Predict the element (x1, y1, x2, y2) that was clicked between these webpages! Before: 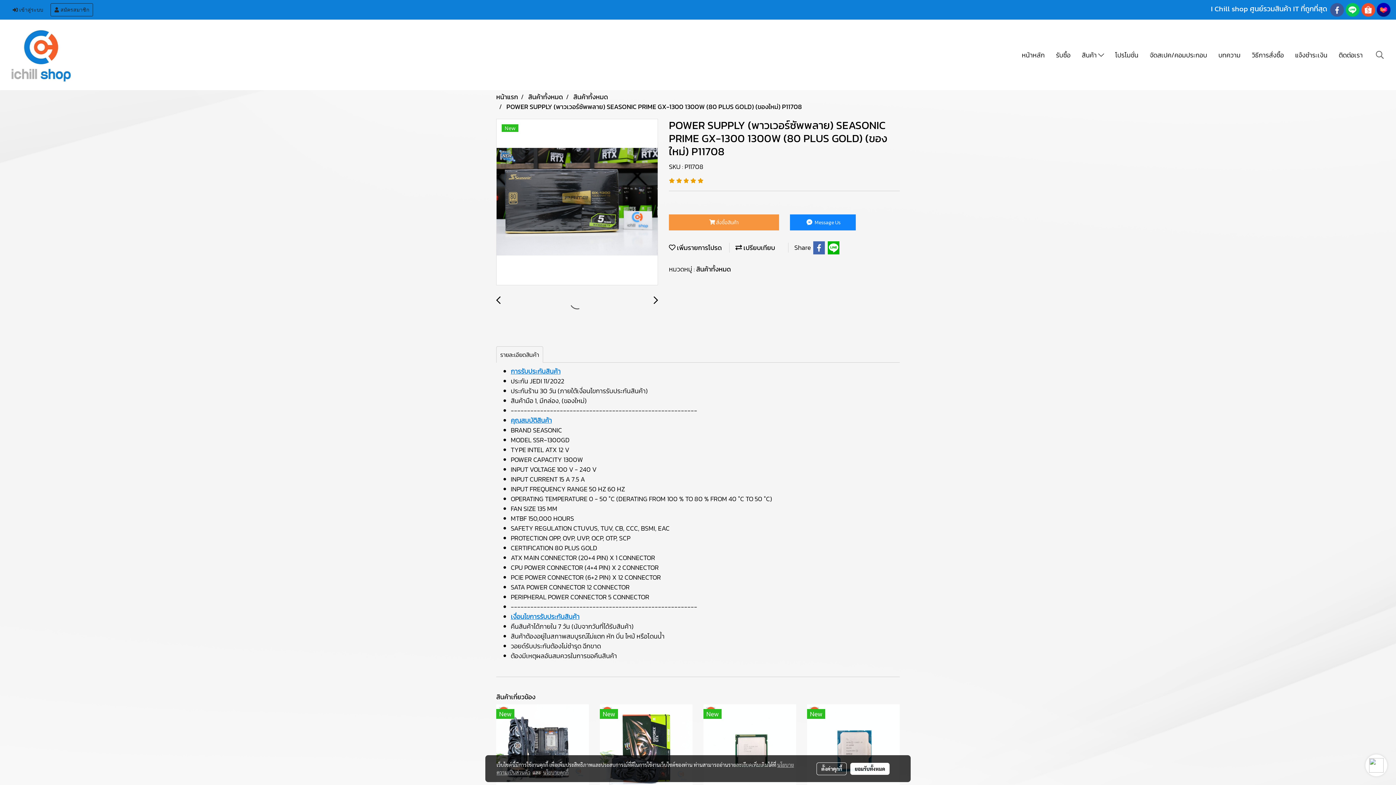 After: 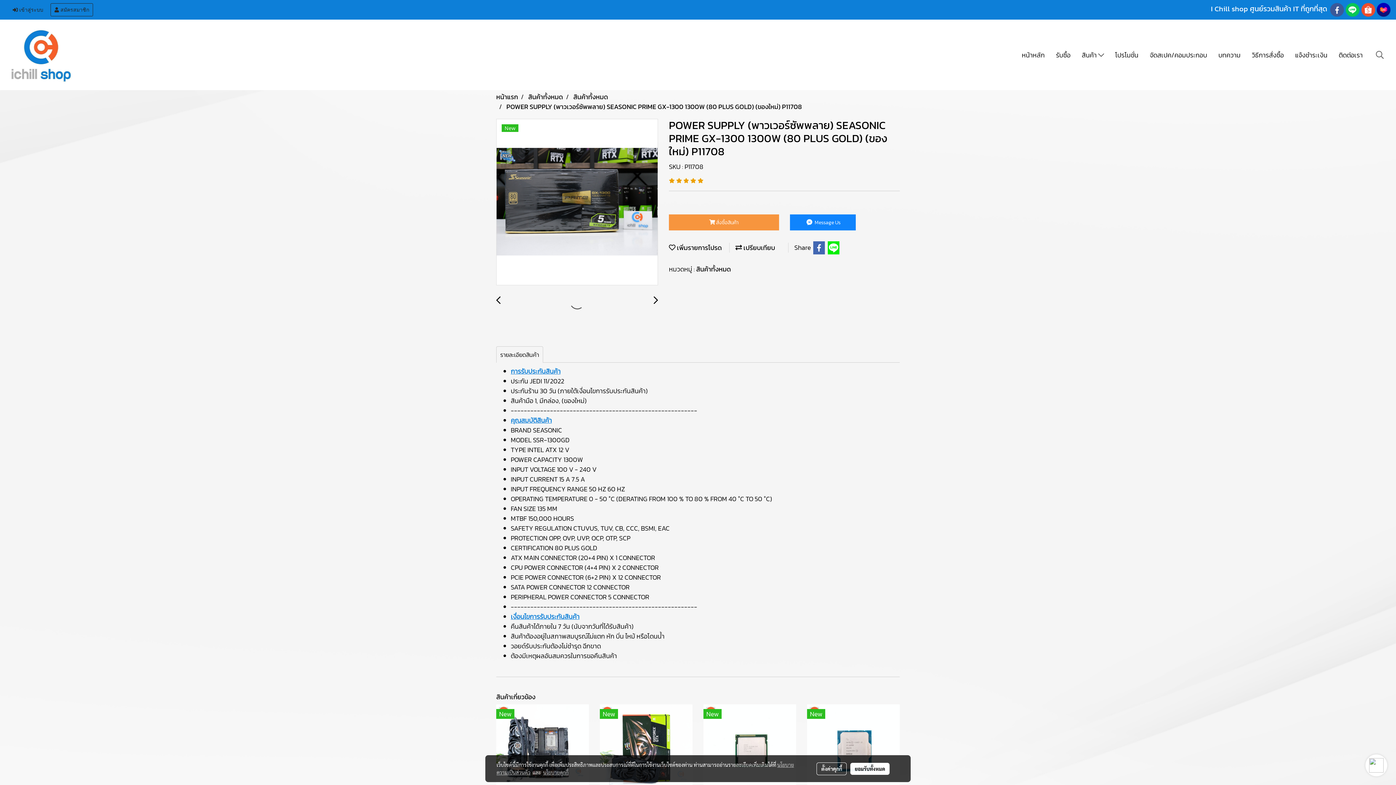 Action: bbox: (827, 241, 840, 254)